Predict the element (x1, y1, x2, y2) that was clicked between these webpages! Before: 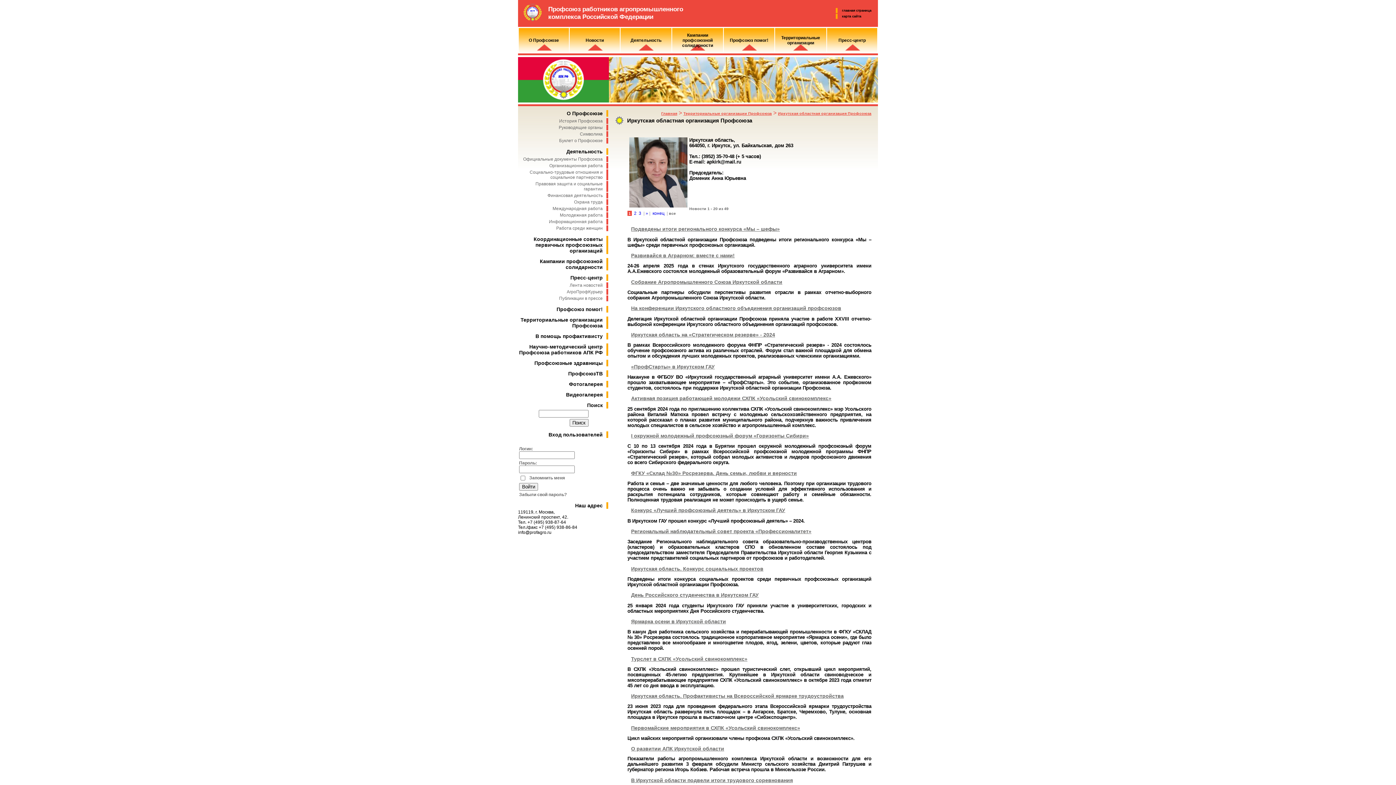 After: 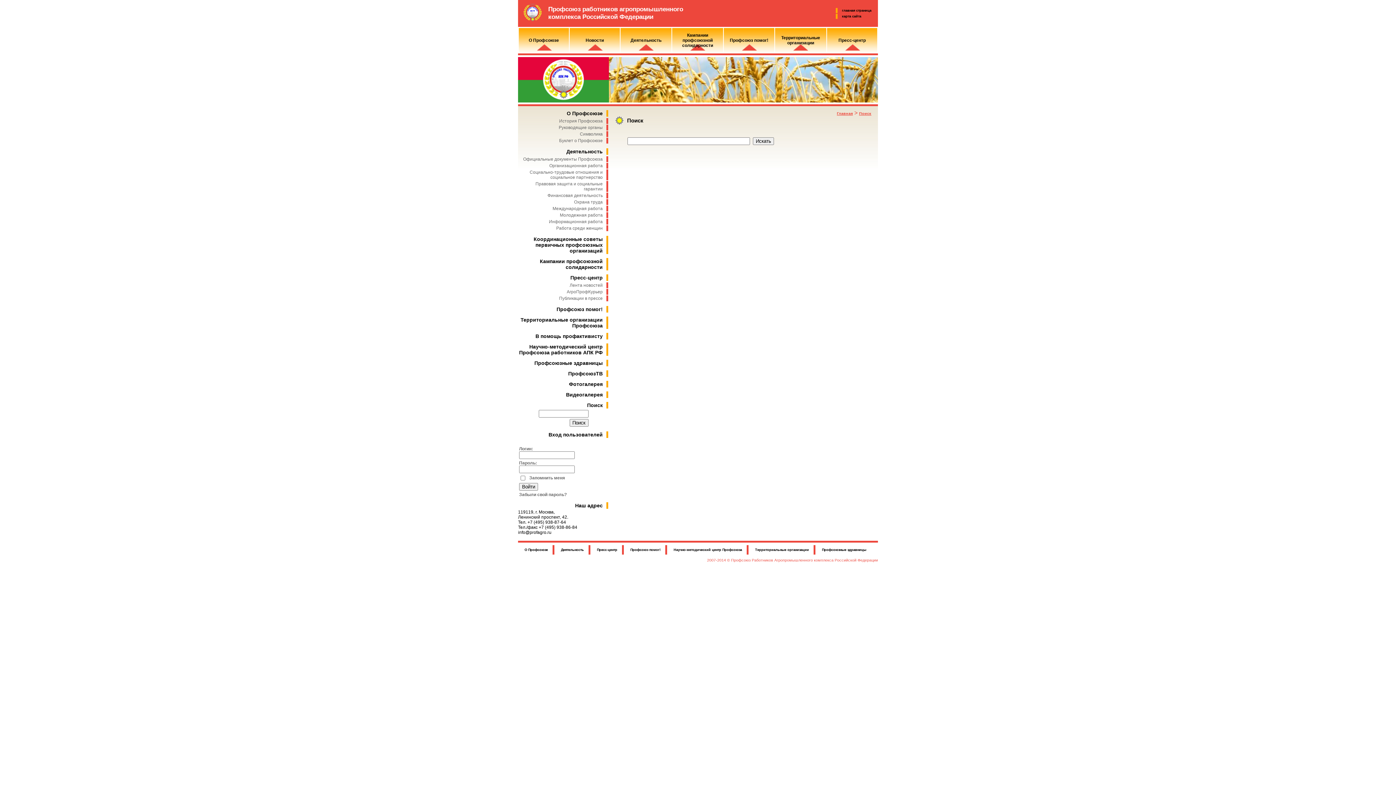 Action: bbox: (587, 402, 602, 408) label: Поиск